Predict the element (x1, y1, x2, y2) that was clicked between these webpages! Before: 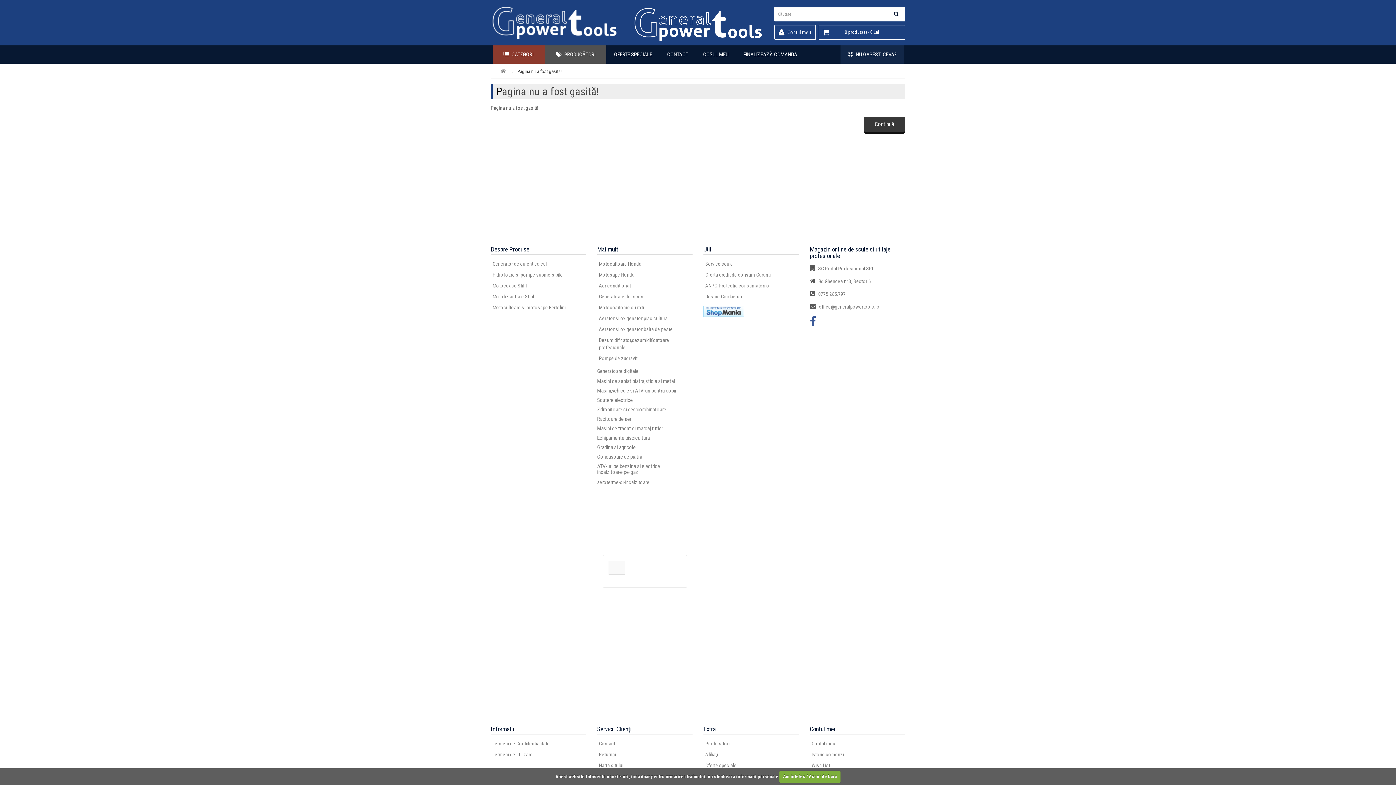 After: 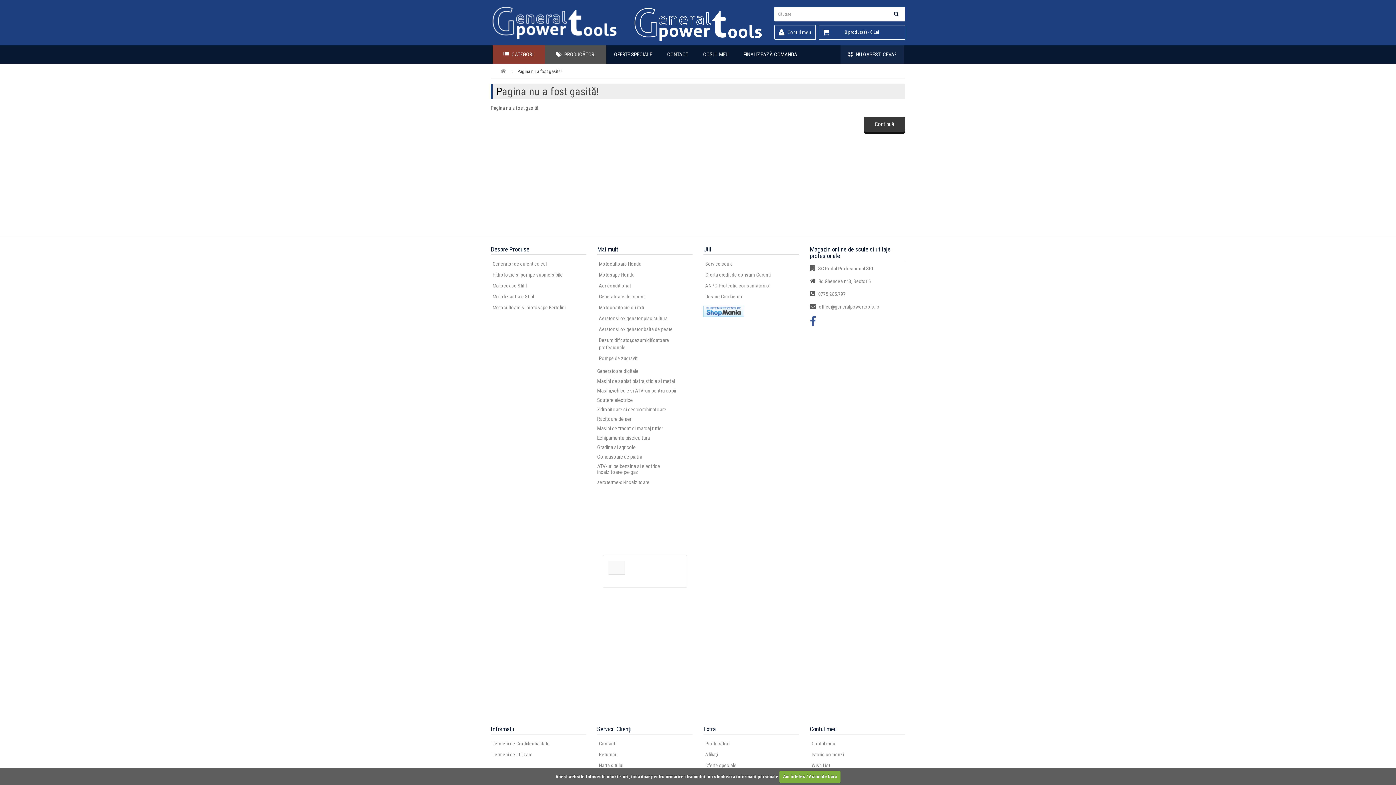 Action: label: Motofierastraie Stihl bbox: (492, 293, 534, 299)